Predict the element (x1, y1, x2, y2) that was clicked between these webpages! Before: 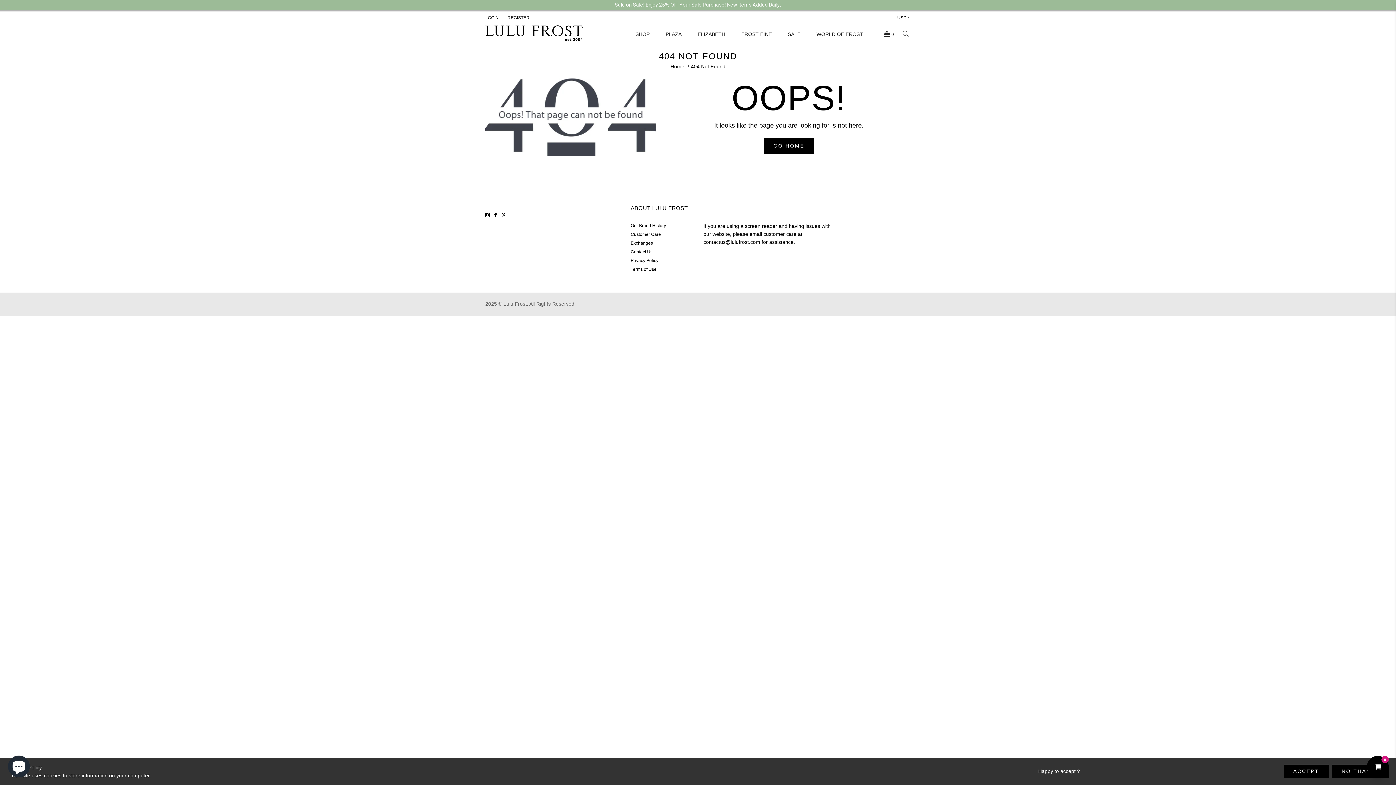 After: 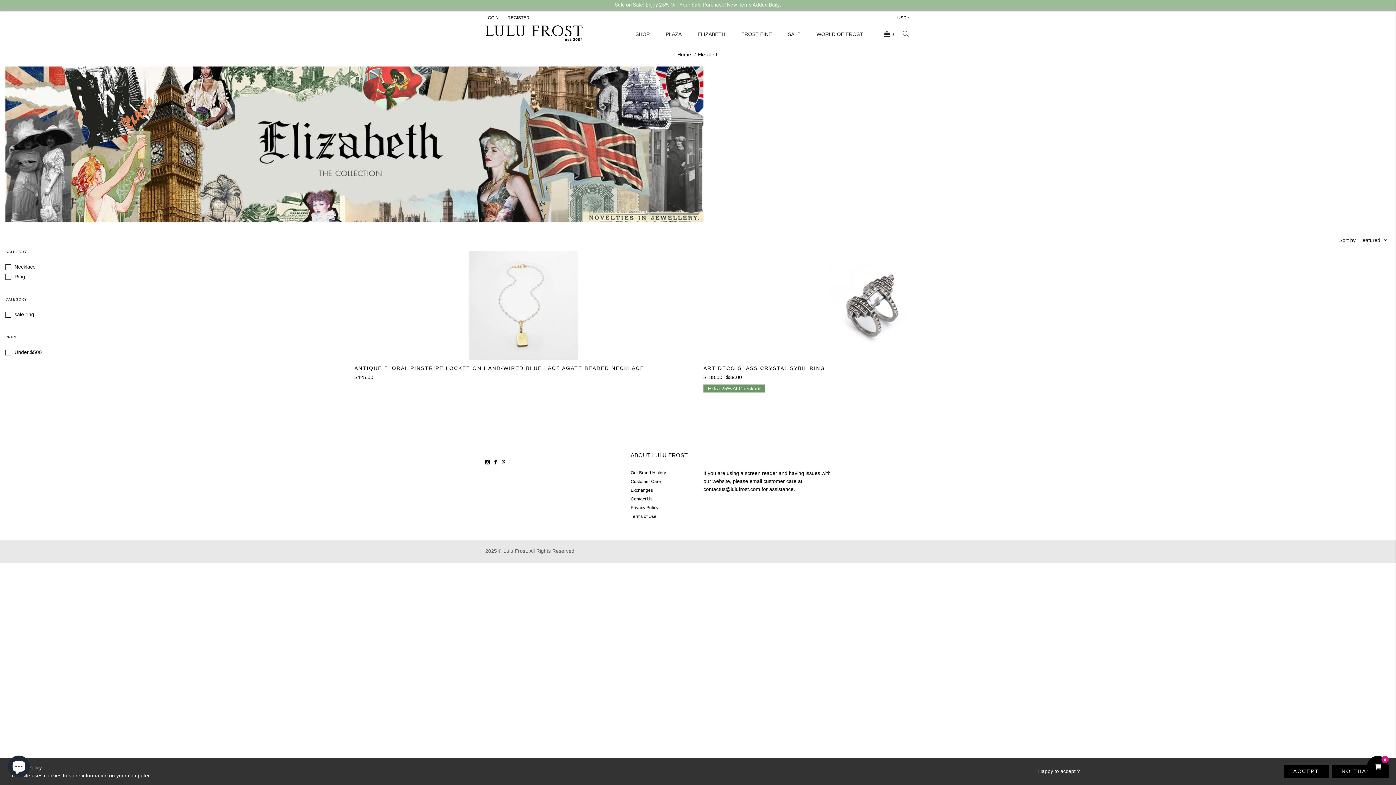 Action: label: ELIZABETH bbox: (697, 25, 732, 42)